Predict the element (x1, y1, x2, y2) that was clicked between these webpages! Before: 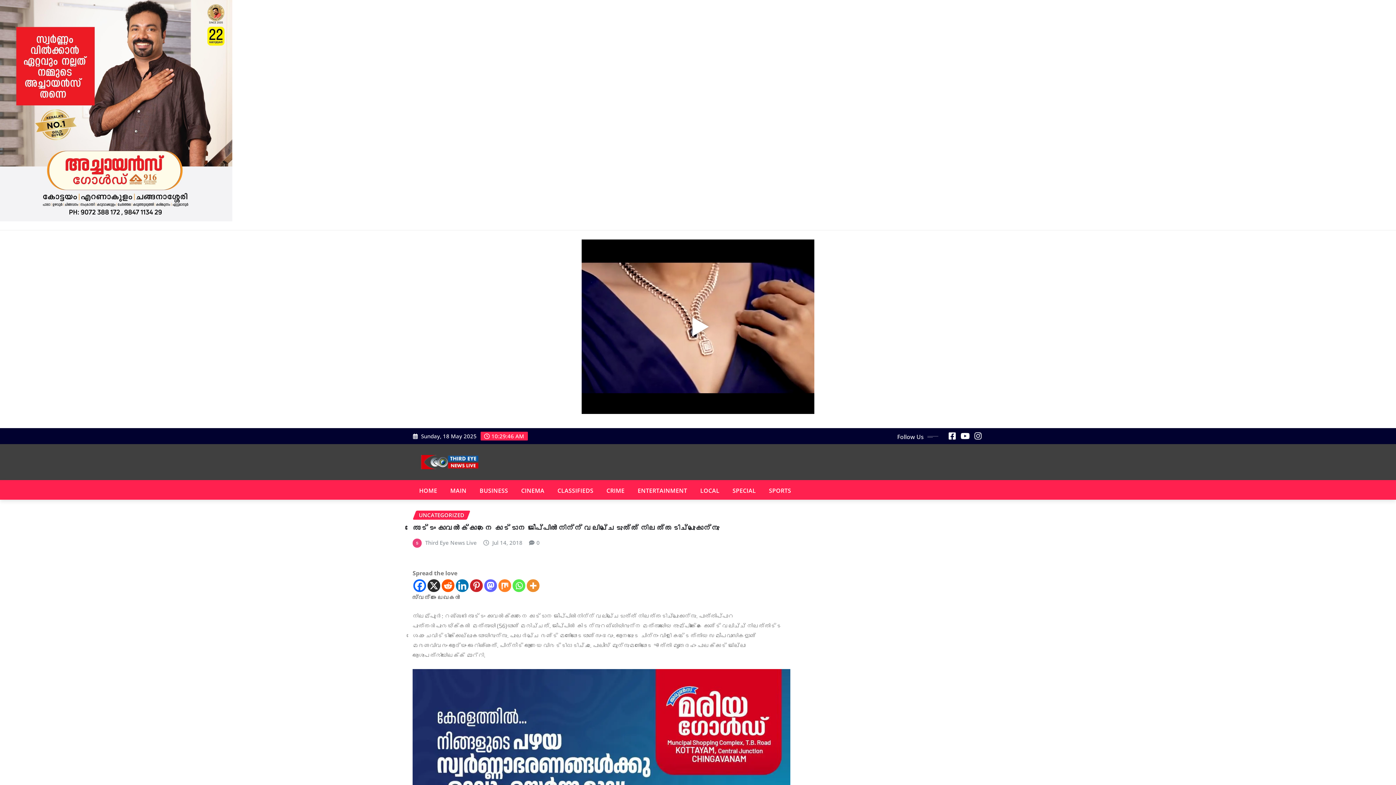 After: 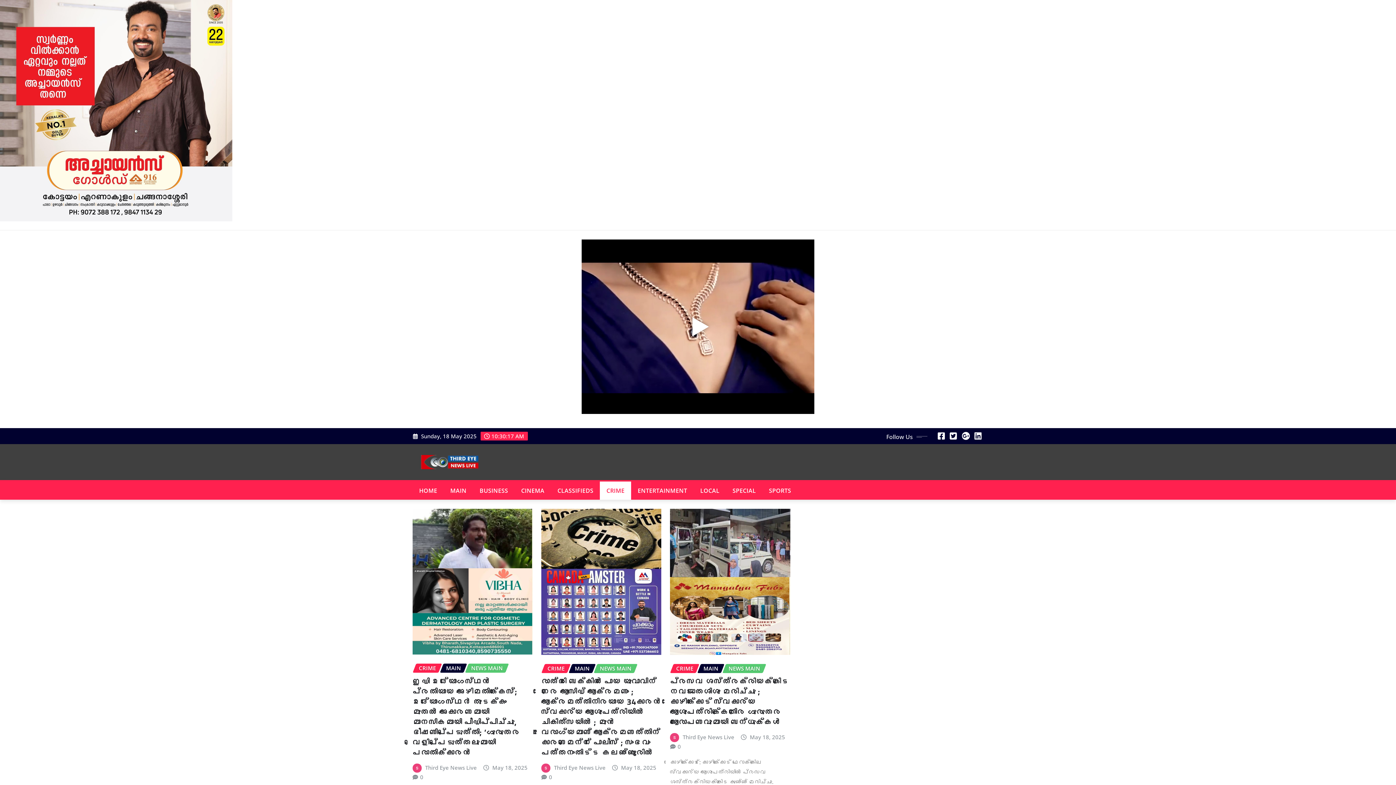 Action: label: CRIME bbox: (600, 481, 631, 500)